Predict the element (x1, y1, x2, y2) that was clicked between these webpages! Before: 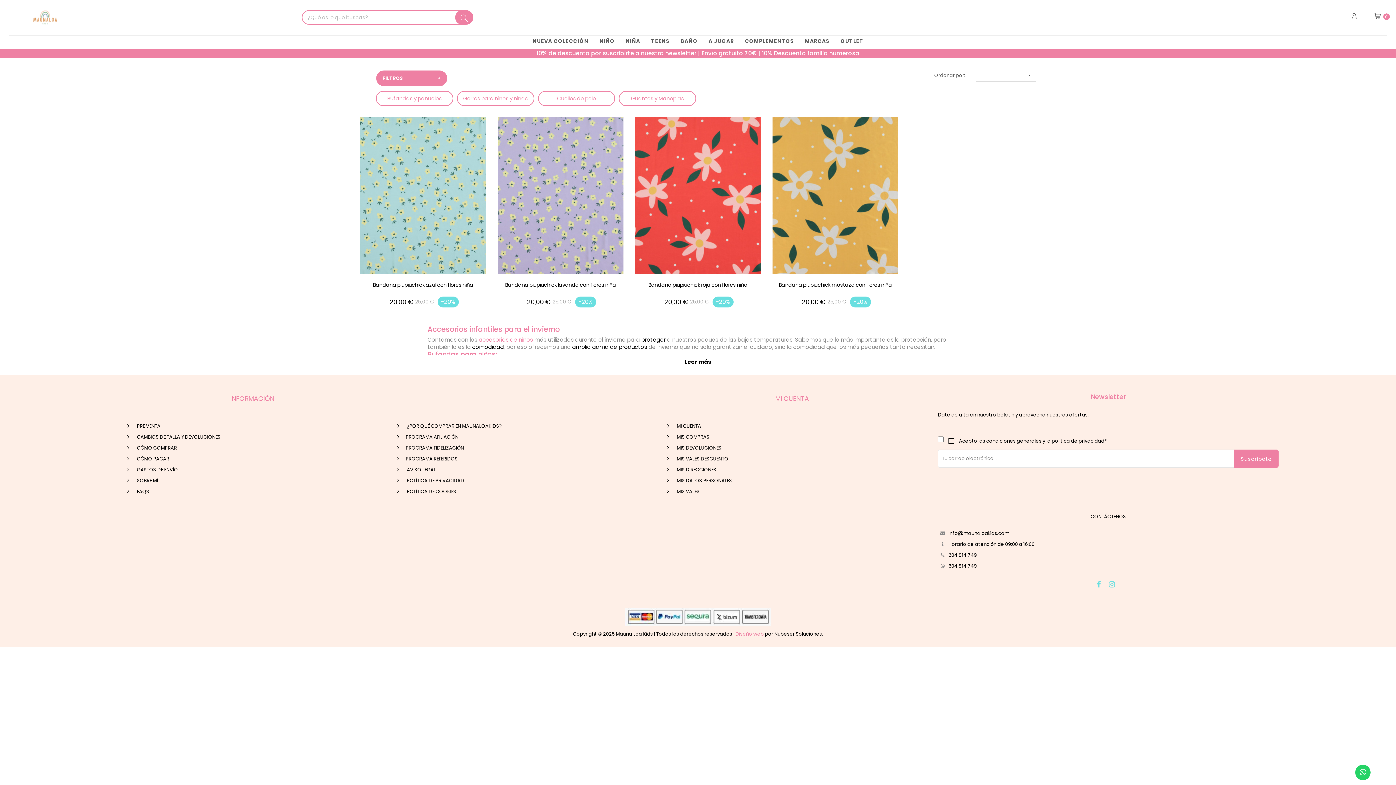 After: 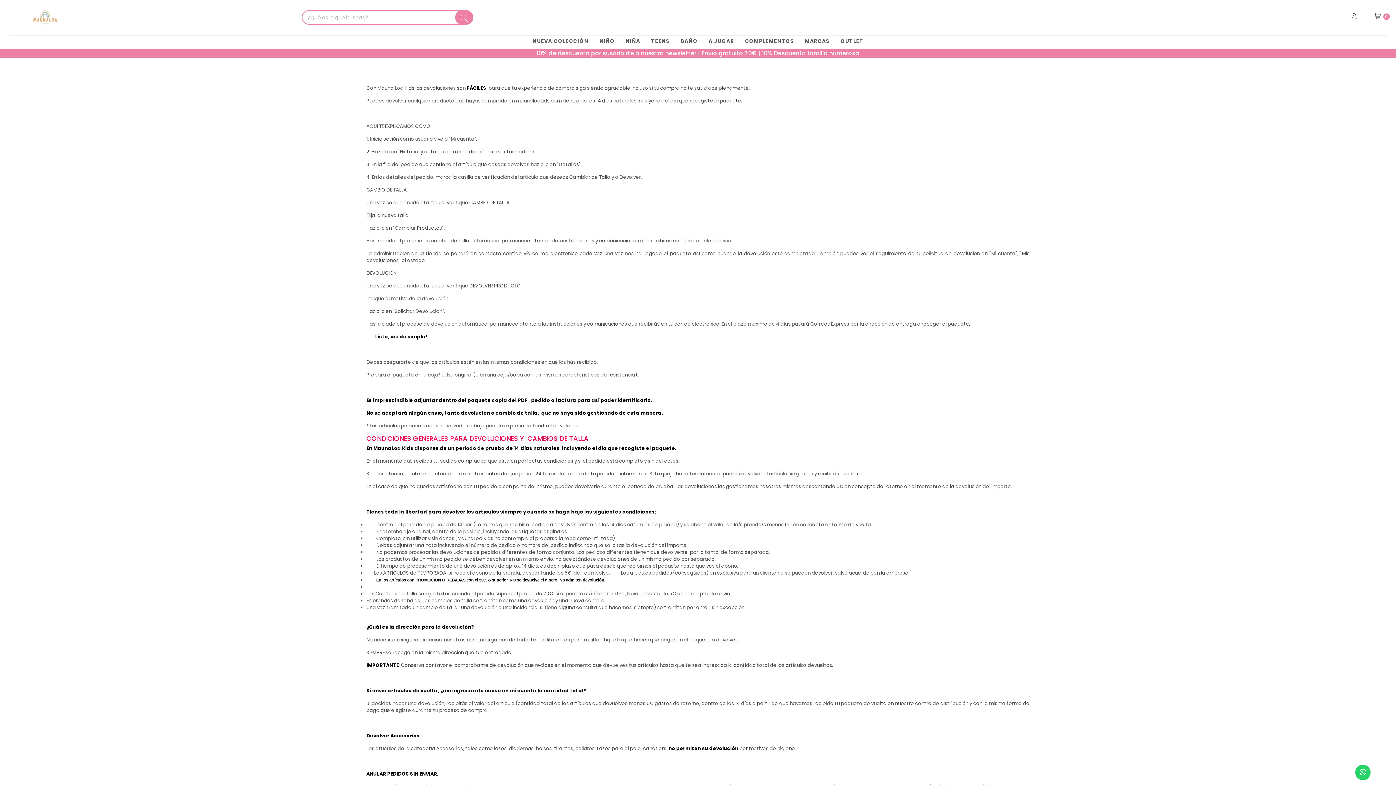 Action: label:  CAMBIOS DE TALLA Y DEVOLUCIONES bbox: (122, 433, 220, 440)